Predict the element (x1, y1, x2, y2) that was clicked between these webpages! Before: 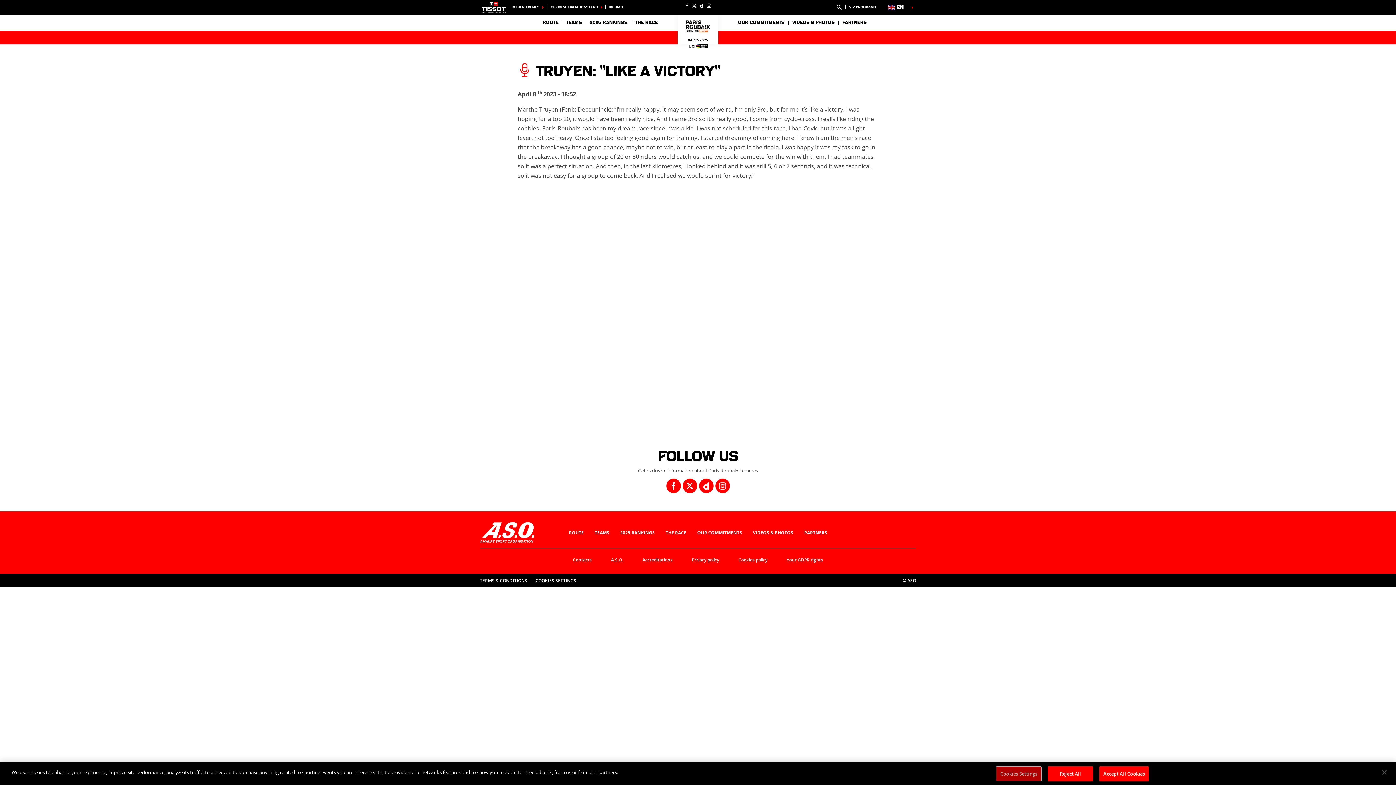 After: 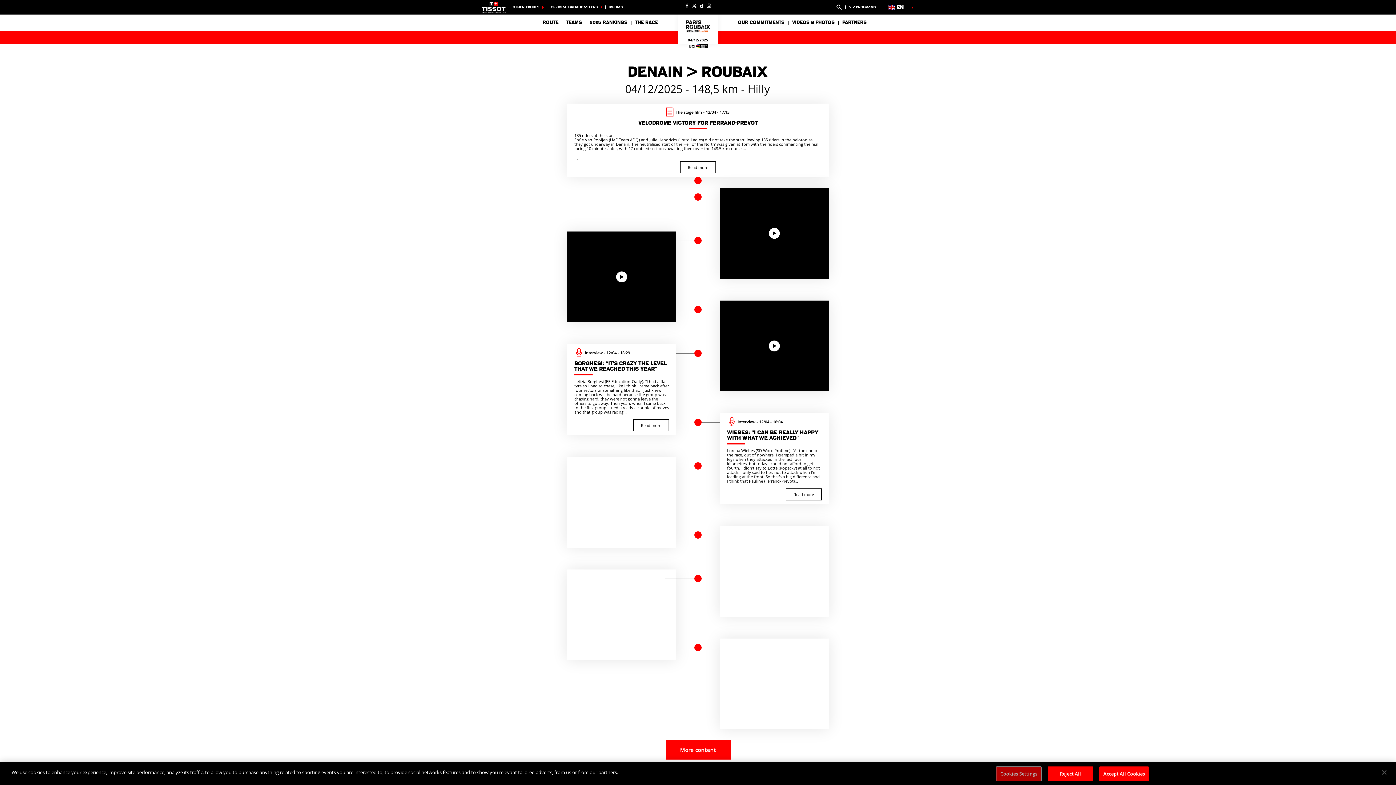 Action: bbox: (539, 14, 562, 30) label: ROUTE